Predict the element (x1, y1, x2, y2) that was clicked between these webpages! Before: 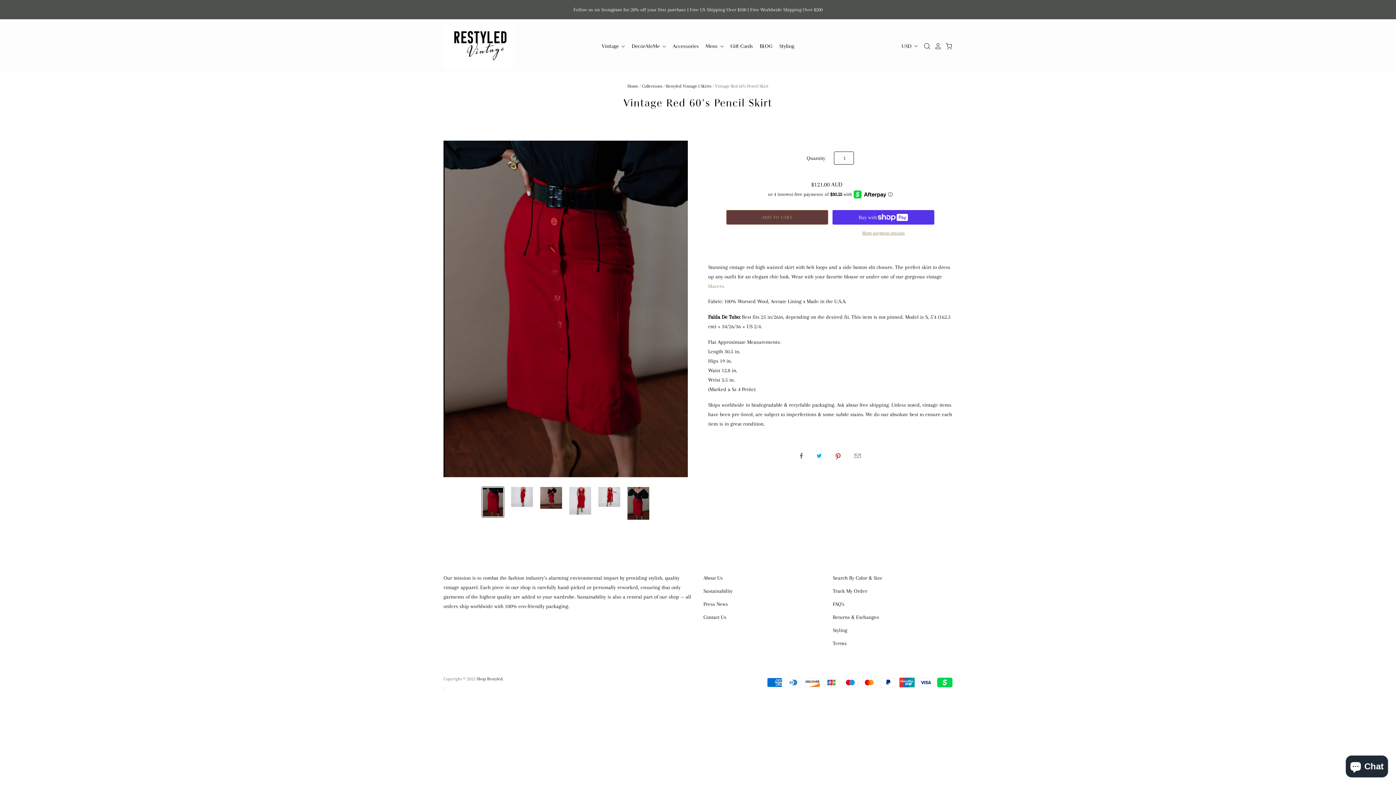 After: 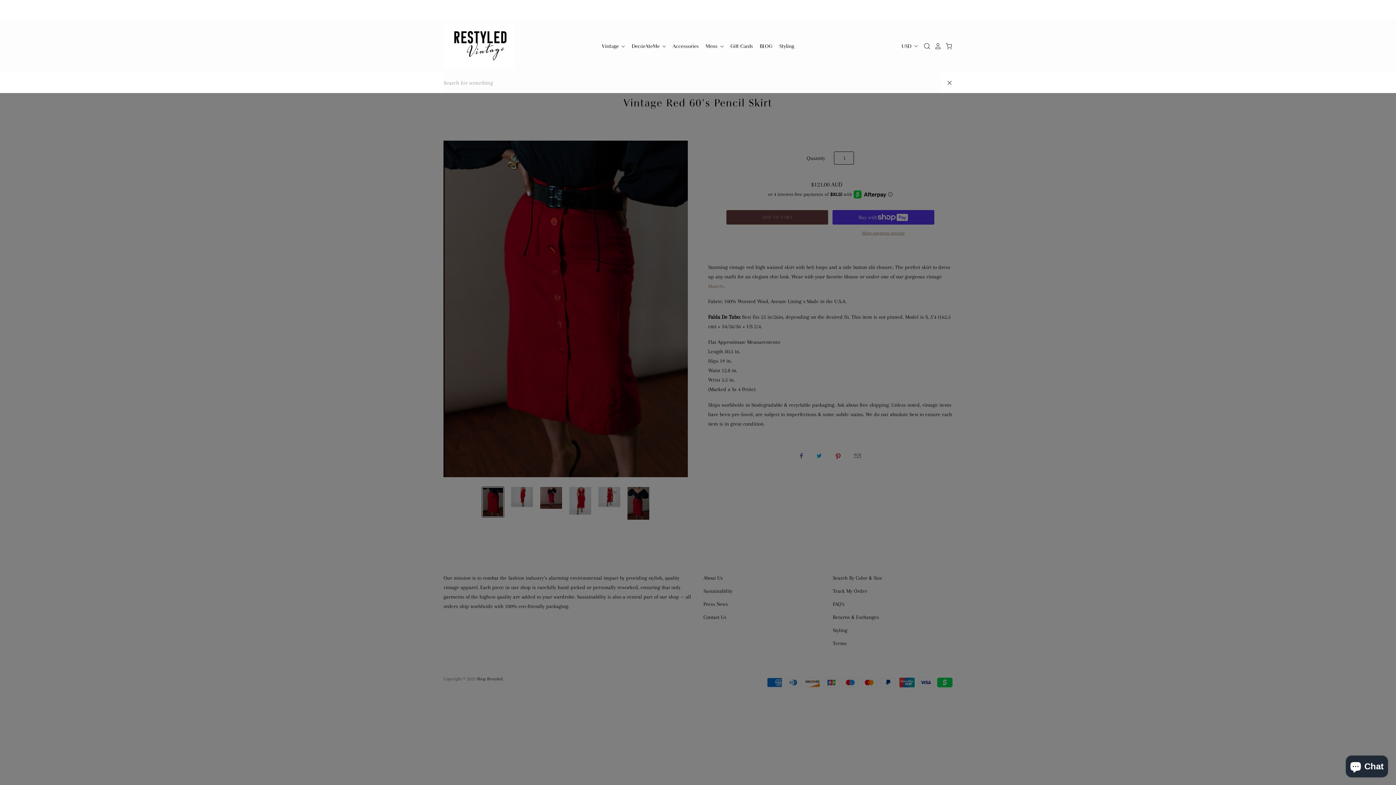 Action: bbox: (919, 41, 930, 50)